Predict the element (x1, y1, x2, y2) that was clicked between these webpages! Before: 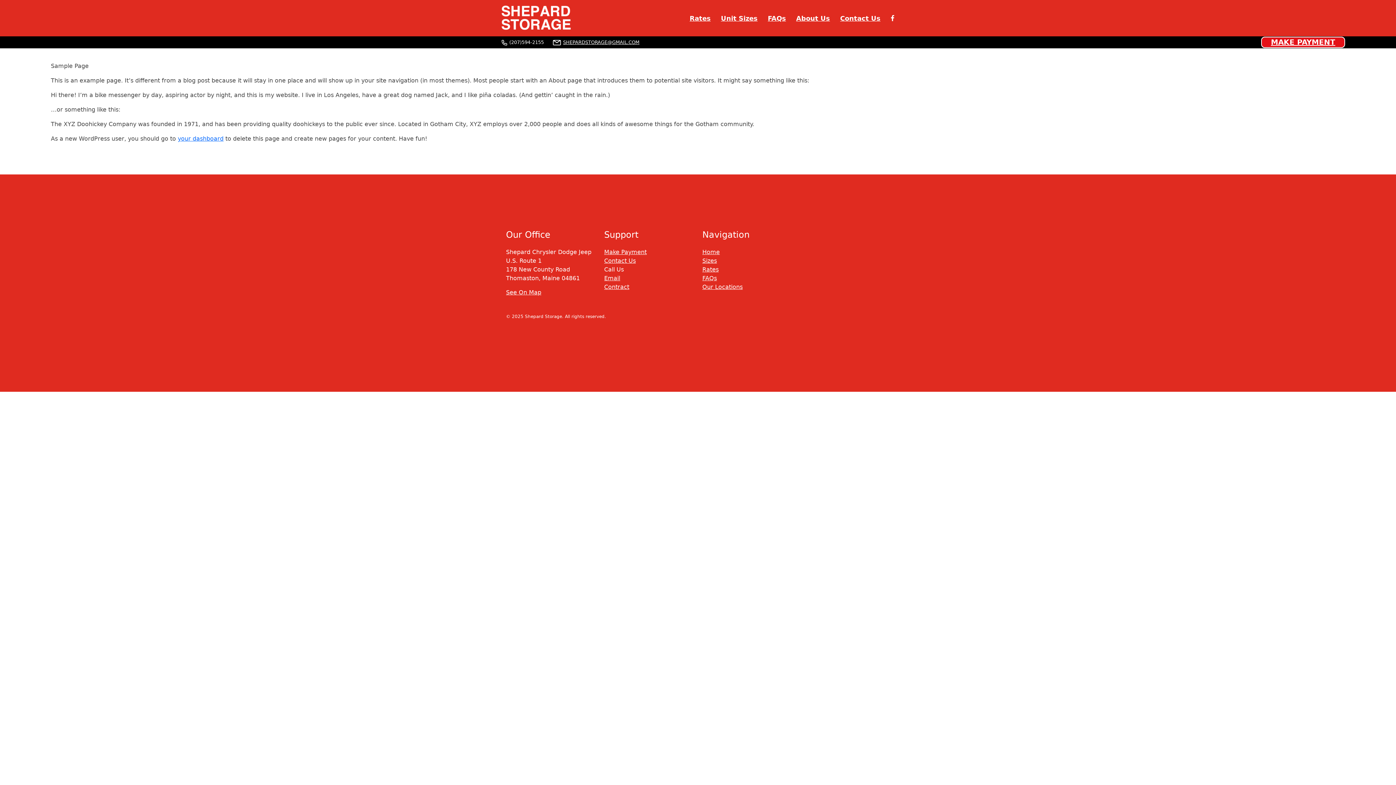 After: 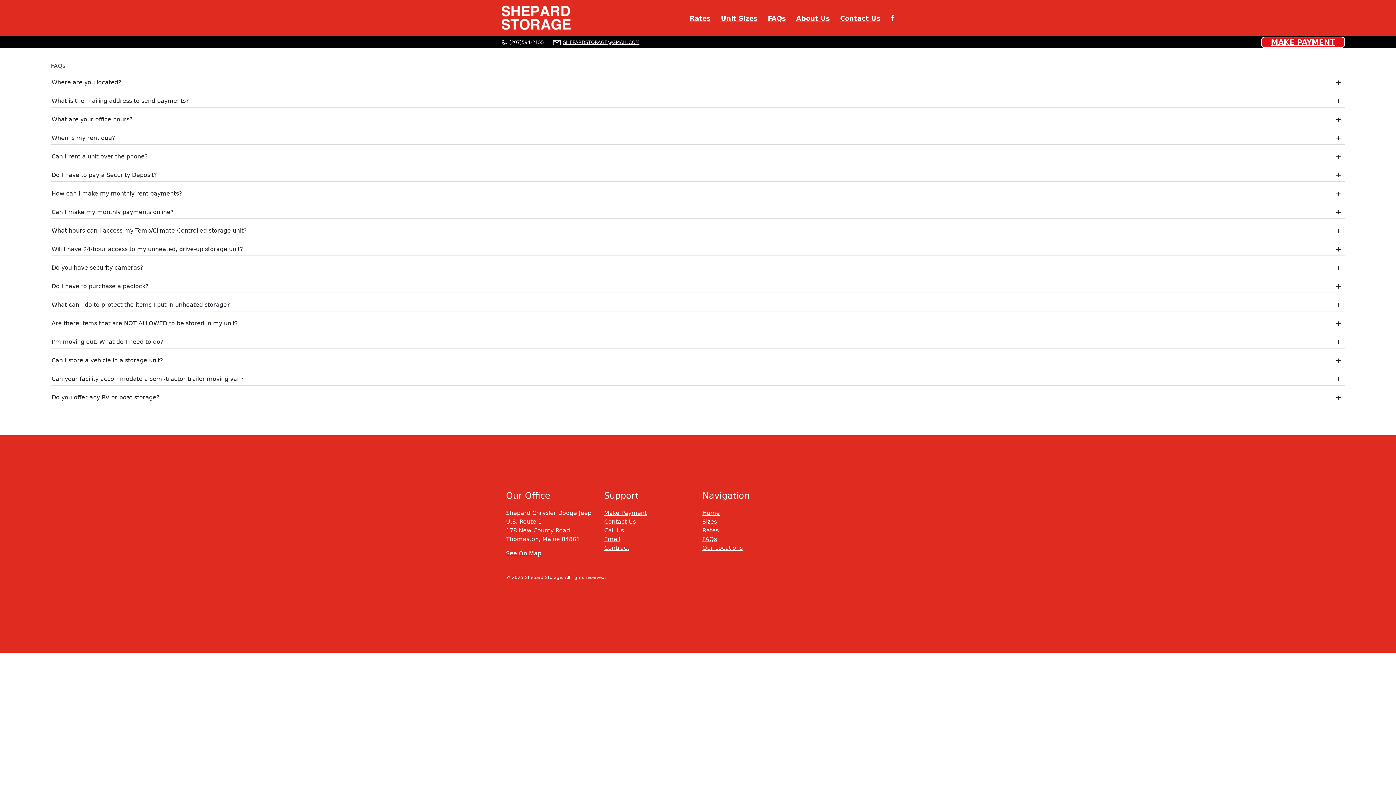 Action: label: FAQs bbox: (768, 14, 786, 22)